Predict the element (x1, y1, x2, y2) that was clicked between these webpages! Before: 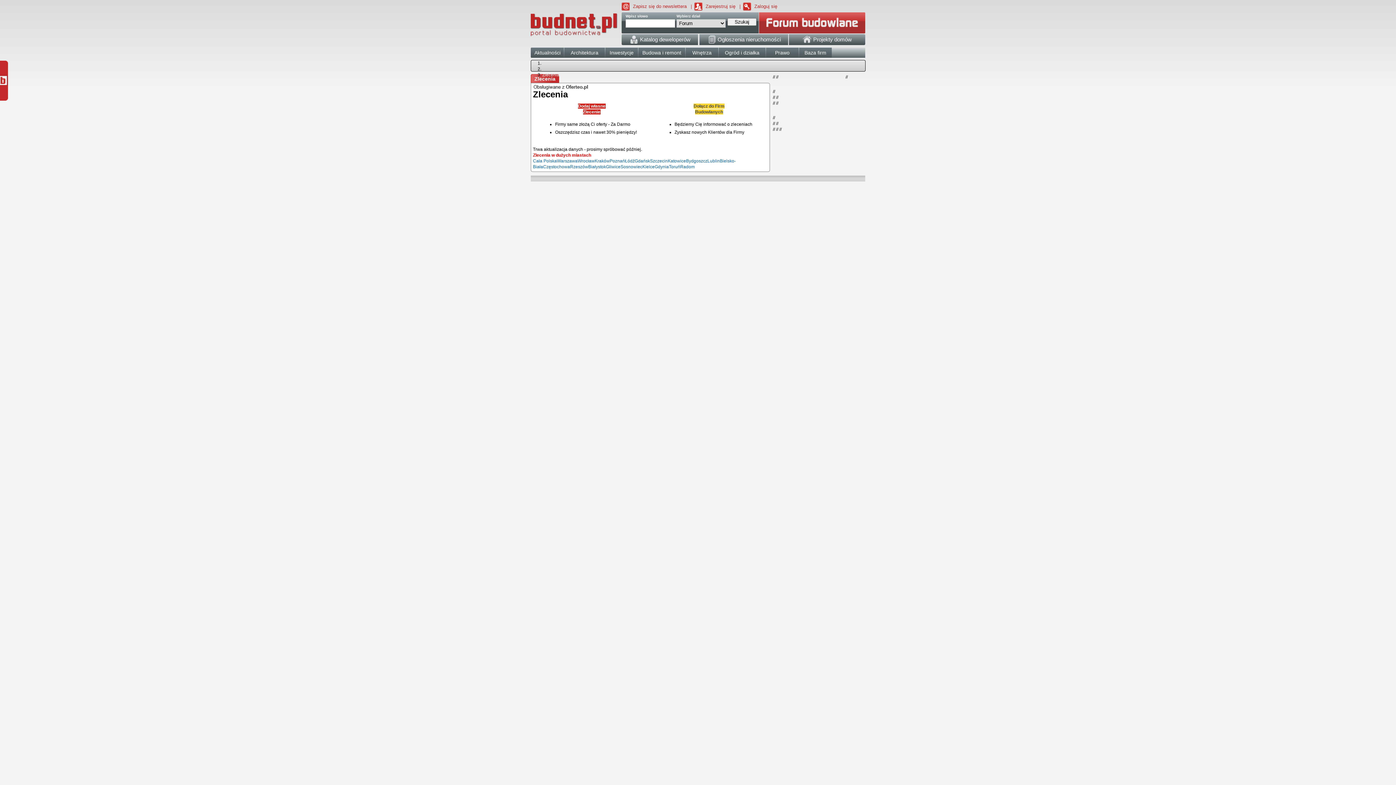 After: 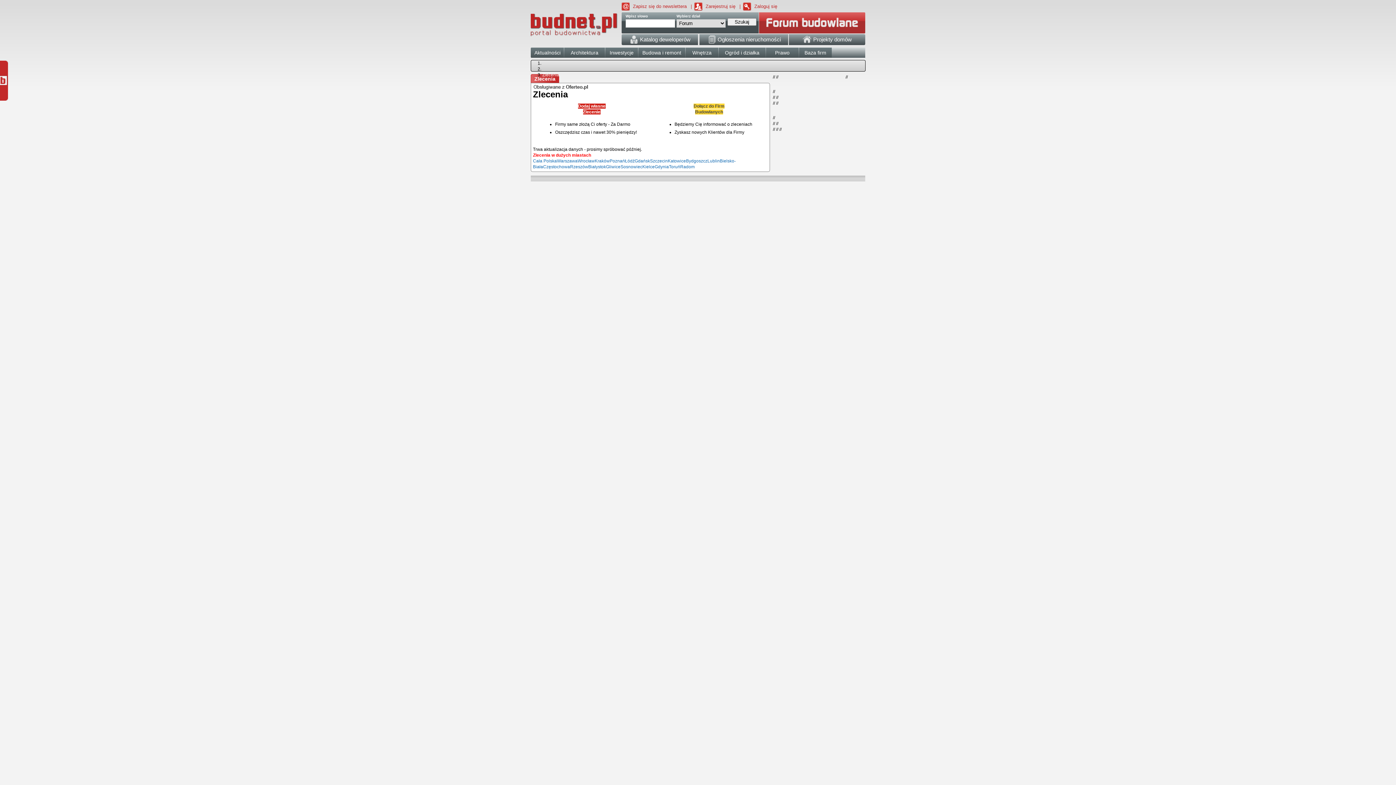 Action: bbox: (654, 164, 669, 169) label: Gdynia